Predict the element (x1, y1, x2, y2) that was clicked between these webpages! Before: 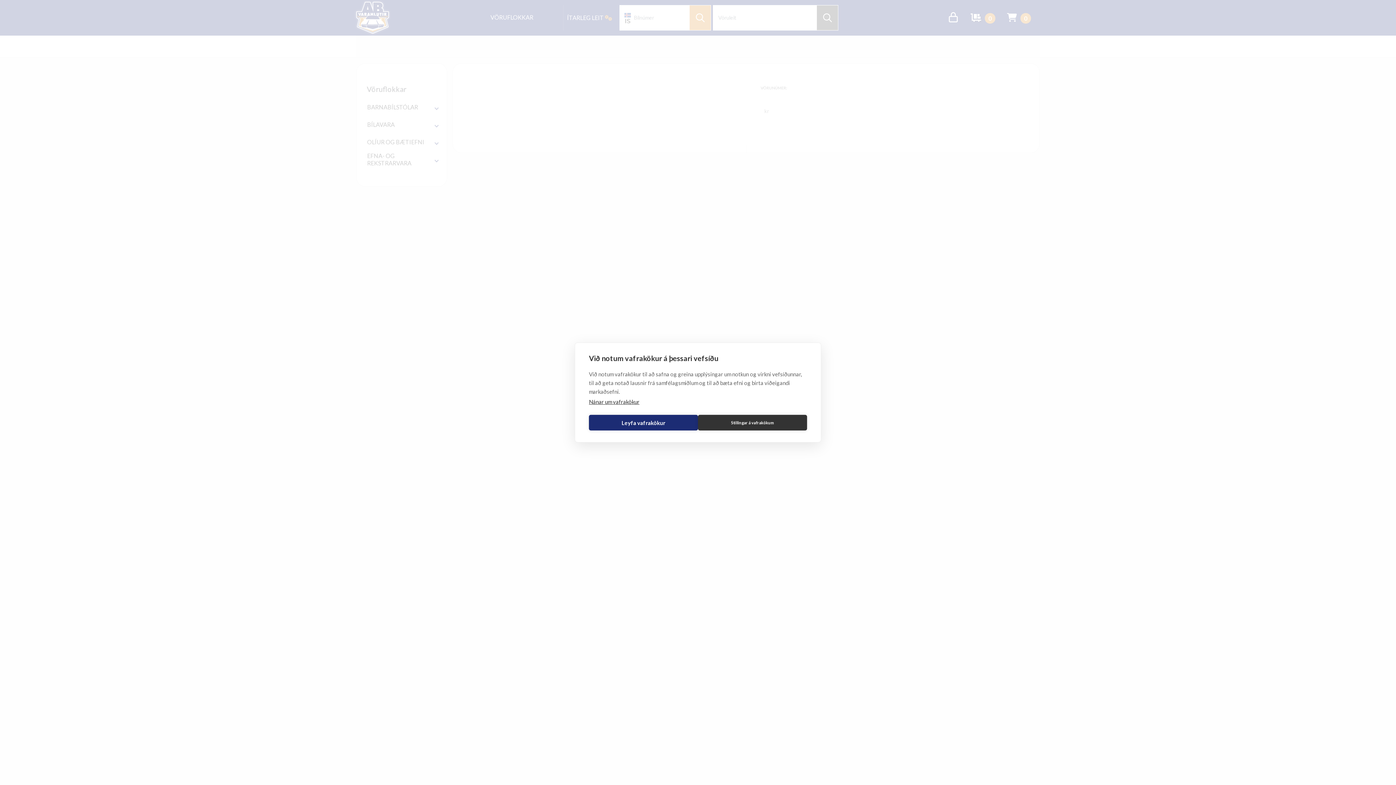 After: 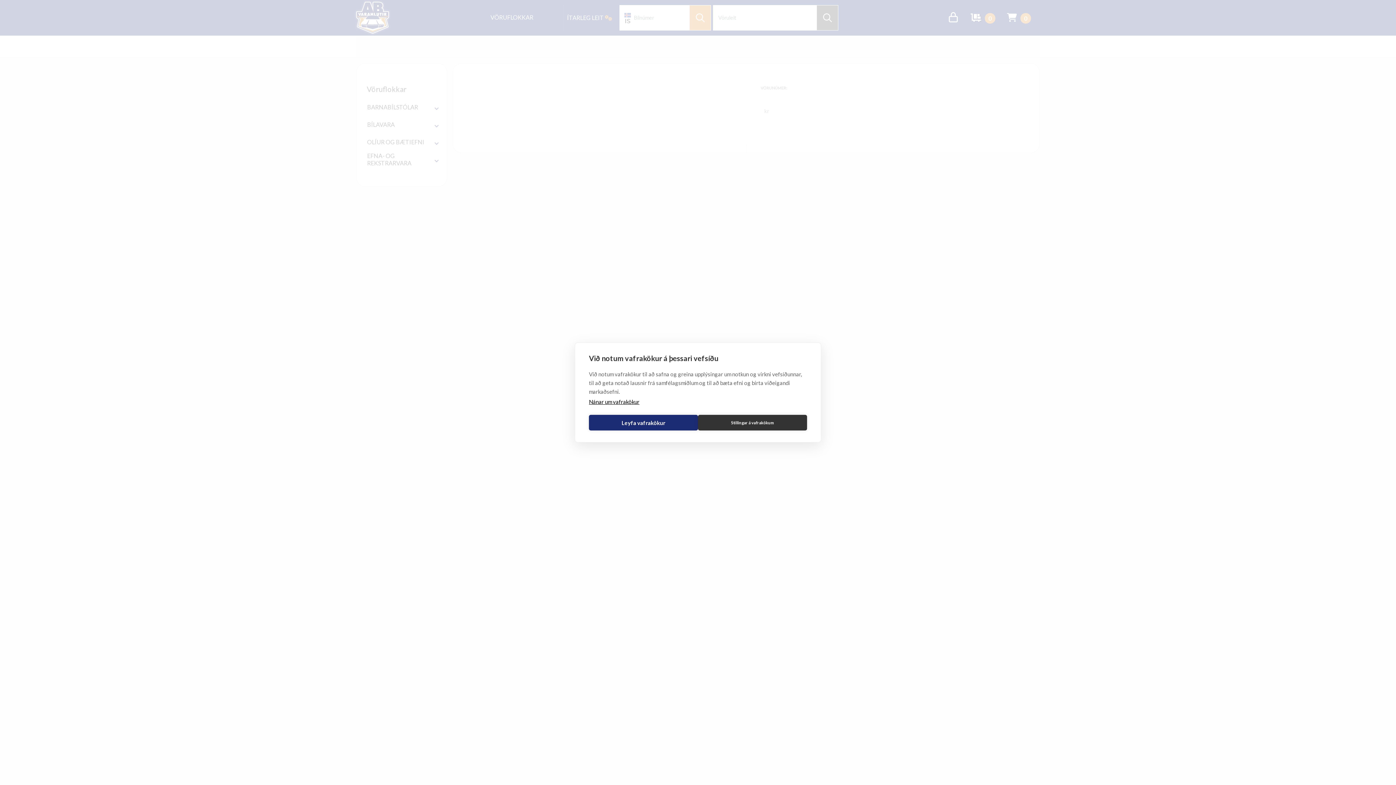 Action: bbox: (589, 398, 639, 405) label: Nánar um vafrakökur